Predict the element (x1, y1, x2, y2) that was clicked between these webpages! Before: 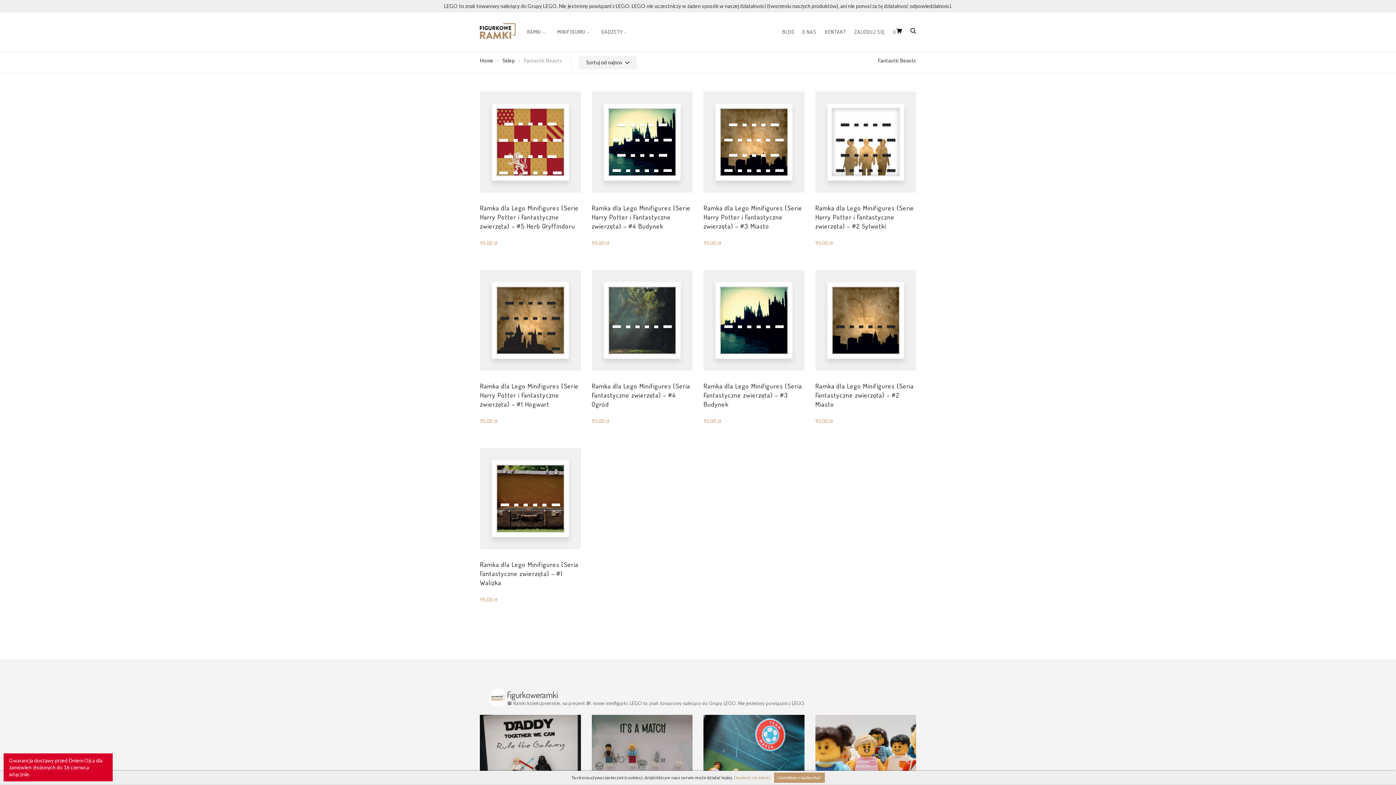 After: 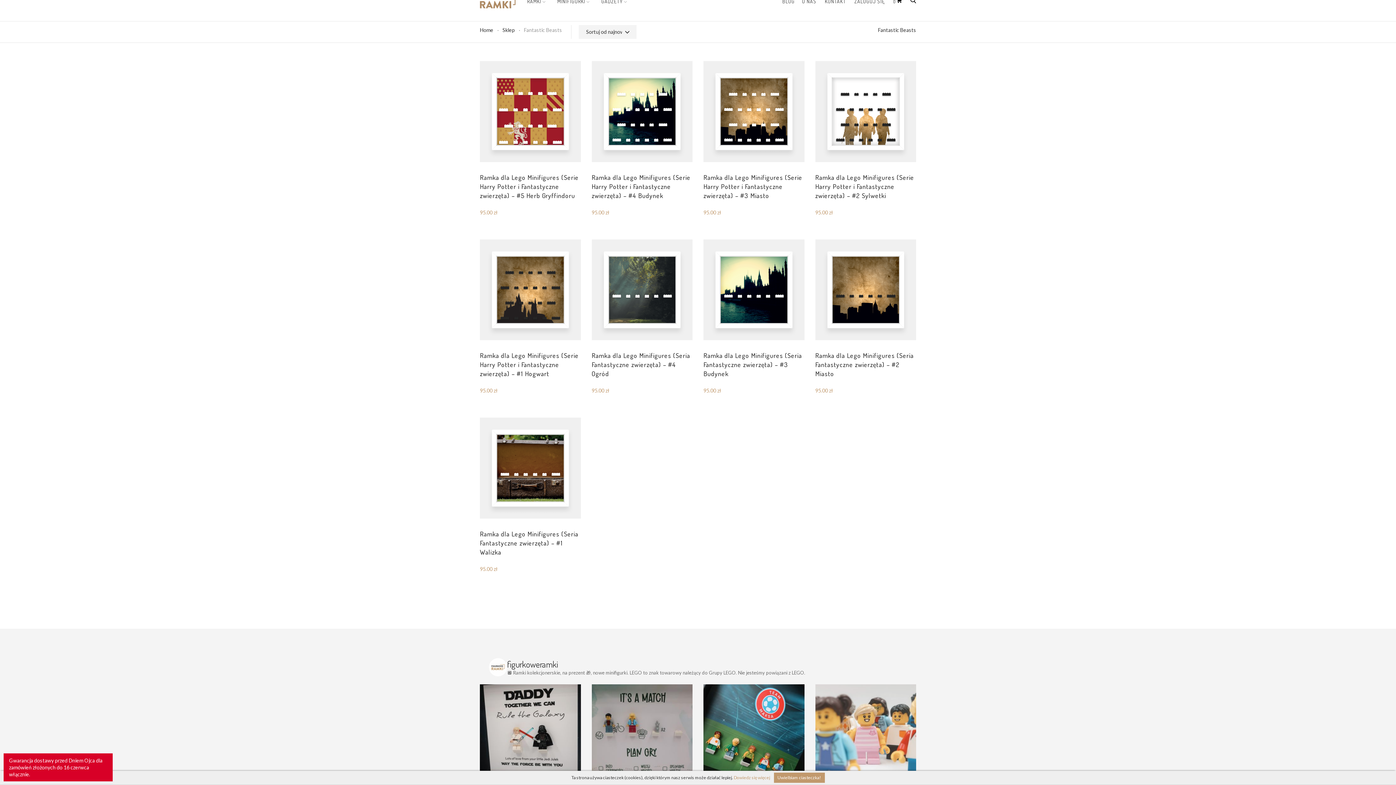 Action: bbox: (815, 715, 916, 816) label: Zaczyna się zawsze tak samo. „Chcielibyśmy, ż